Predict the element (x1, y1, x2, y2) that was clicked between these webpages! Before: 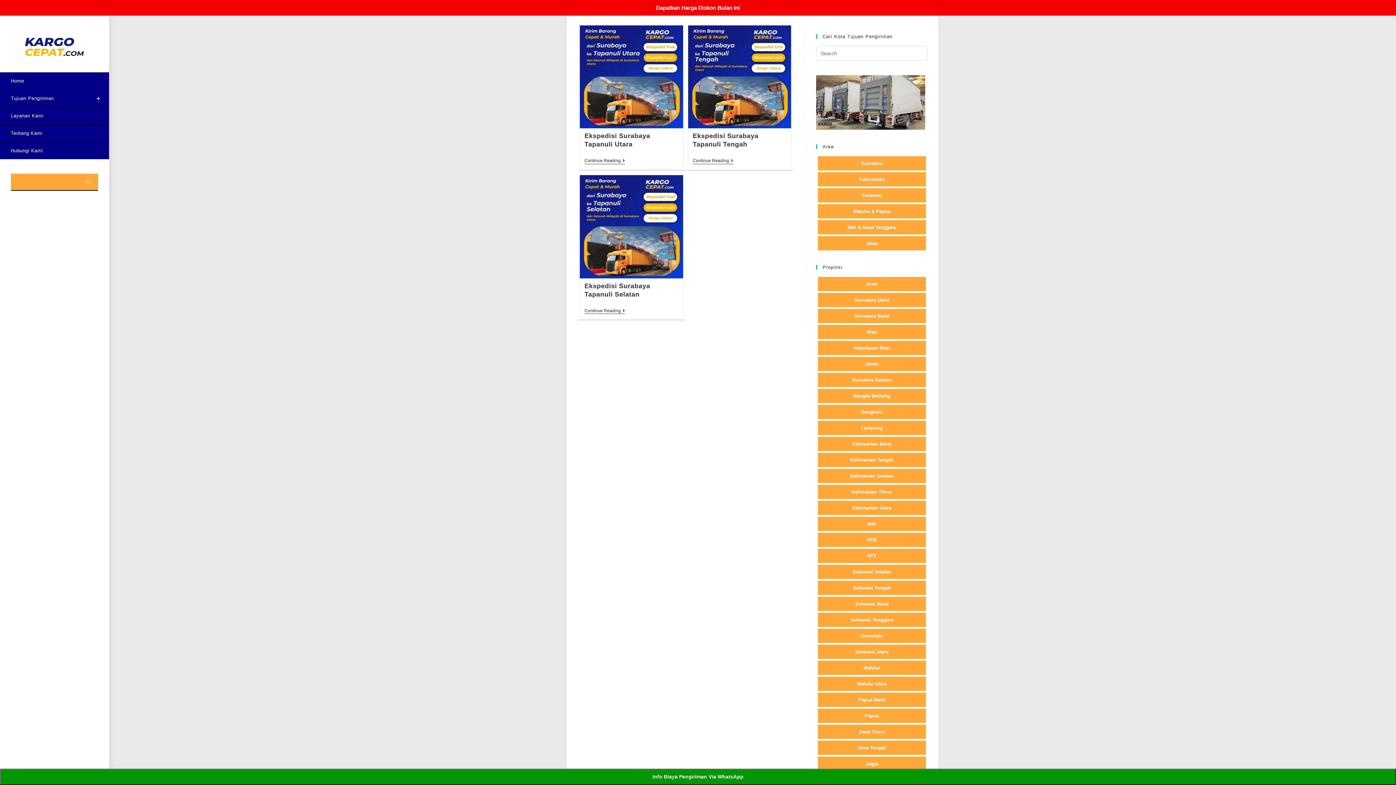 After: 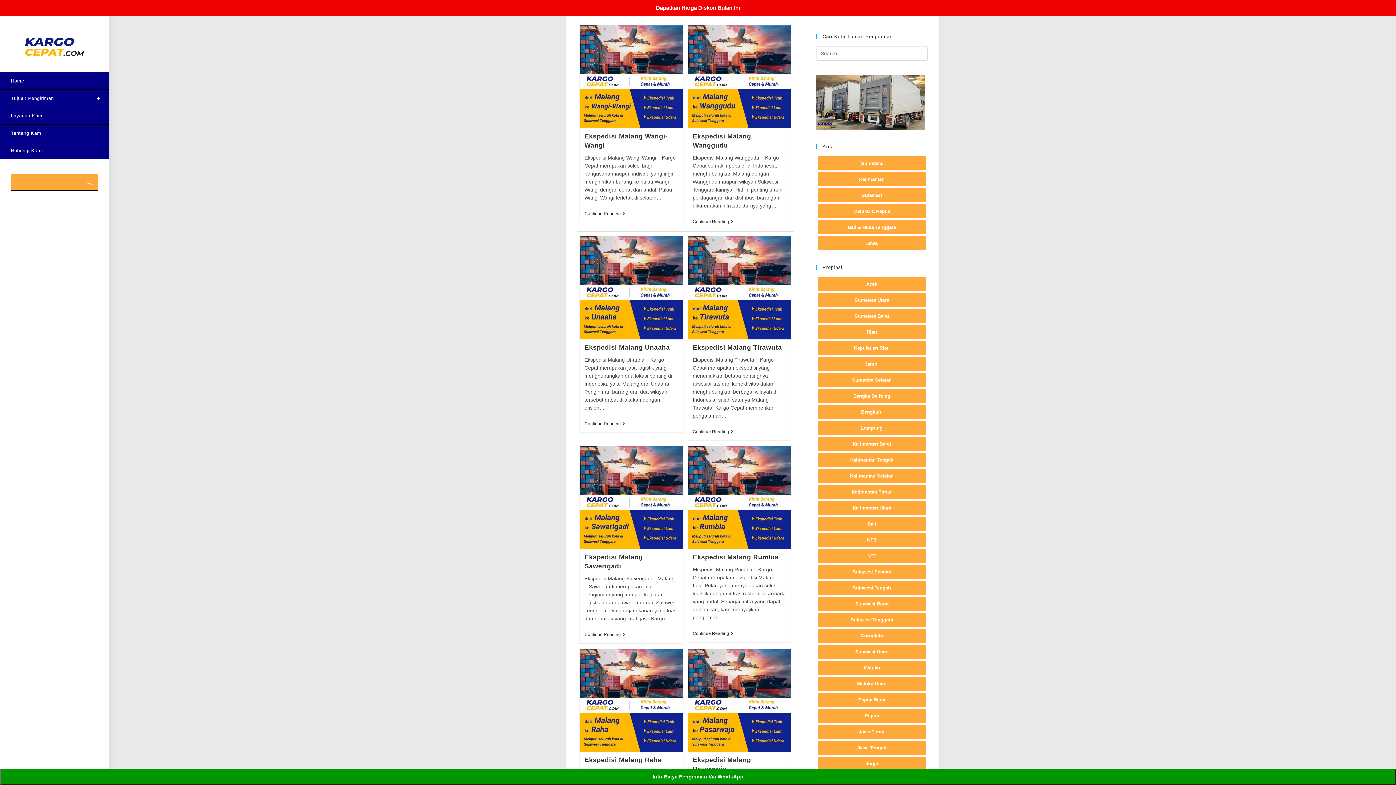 Action: bbox: (850, 617, 893, 622) label: Sulawesi Tenggara